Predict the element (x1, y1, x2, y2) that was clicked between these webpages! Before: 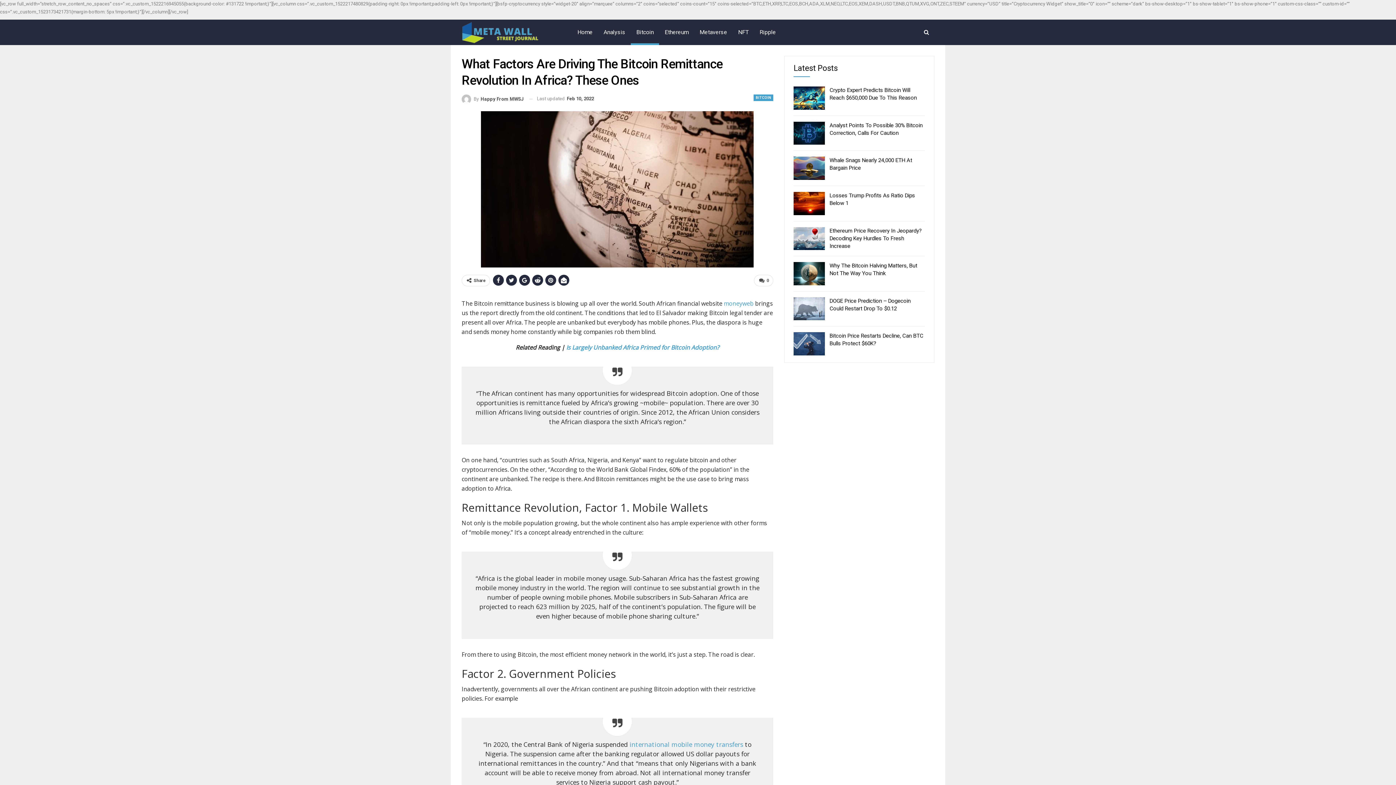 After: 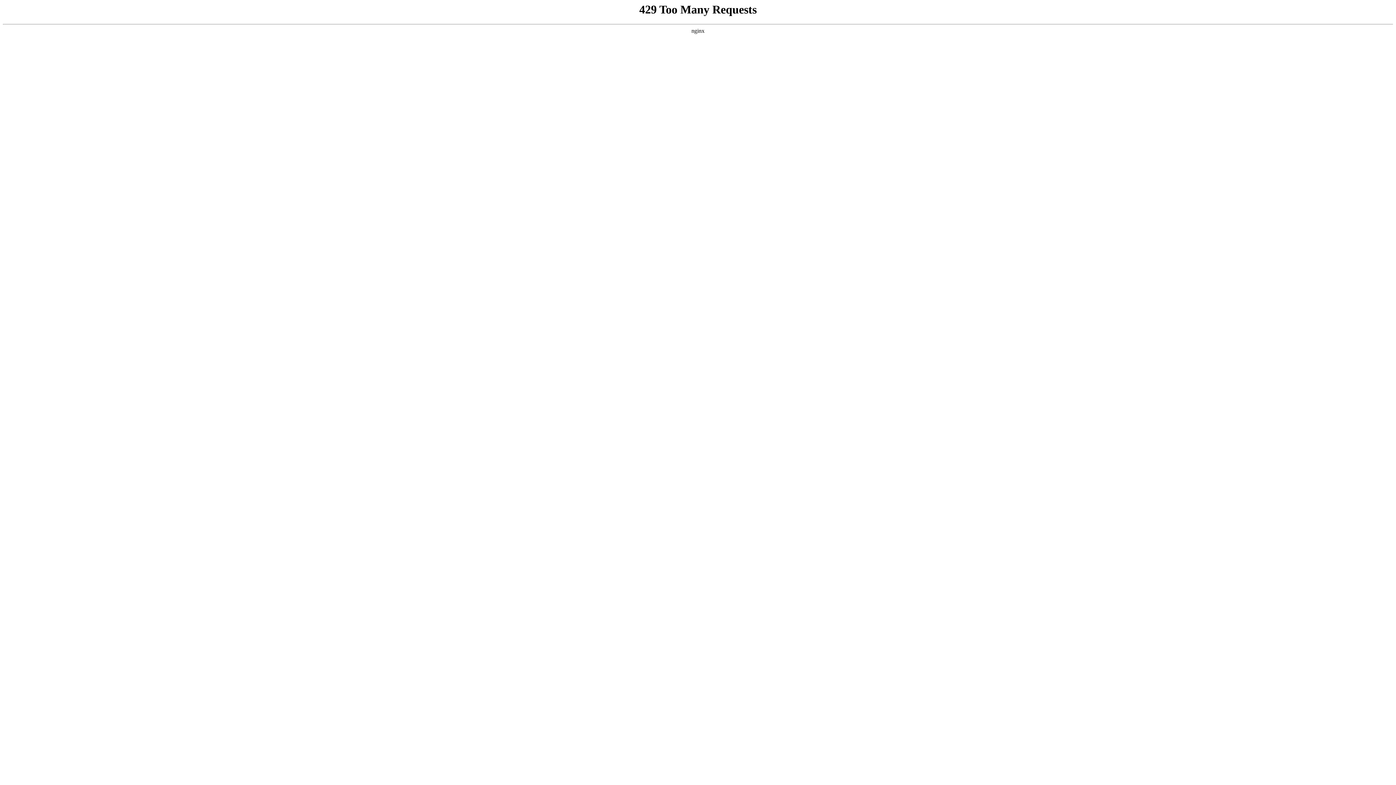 Action: bbox: (566, 343, 719, 351) label: Is Largely Unbanked Africa Primed for Bitcoin Adoption?